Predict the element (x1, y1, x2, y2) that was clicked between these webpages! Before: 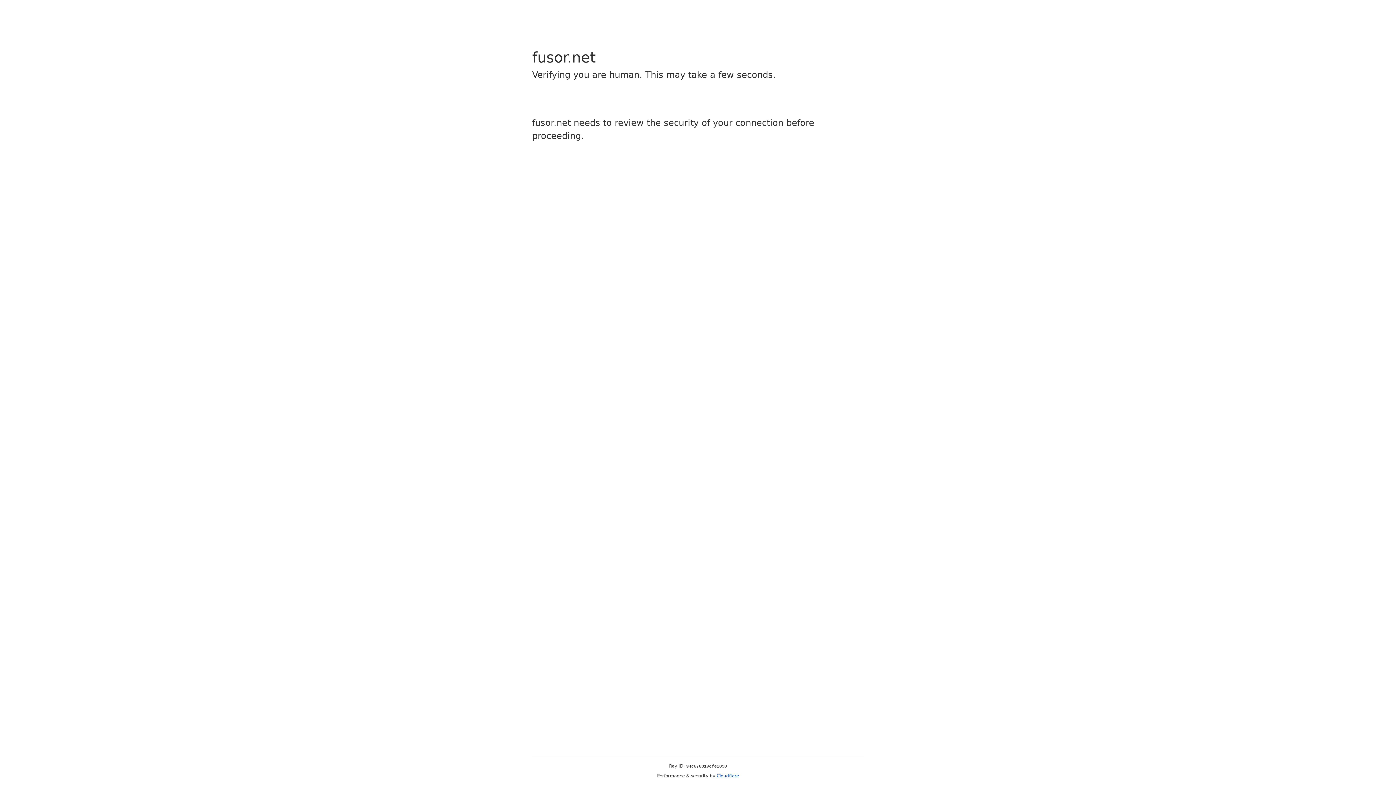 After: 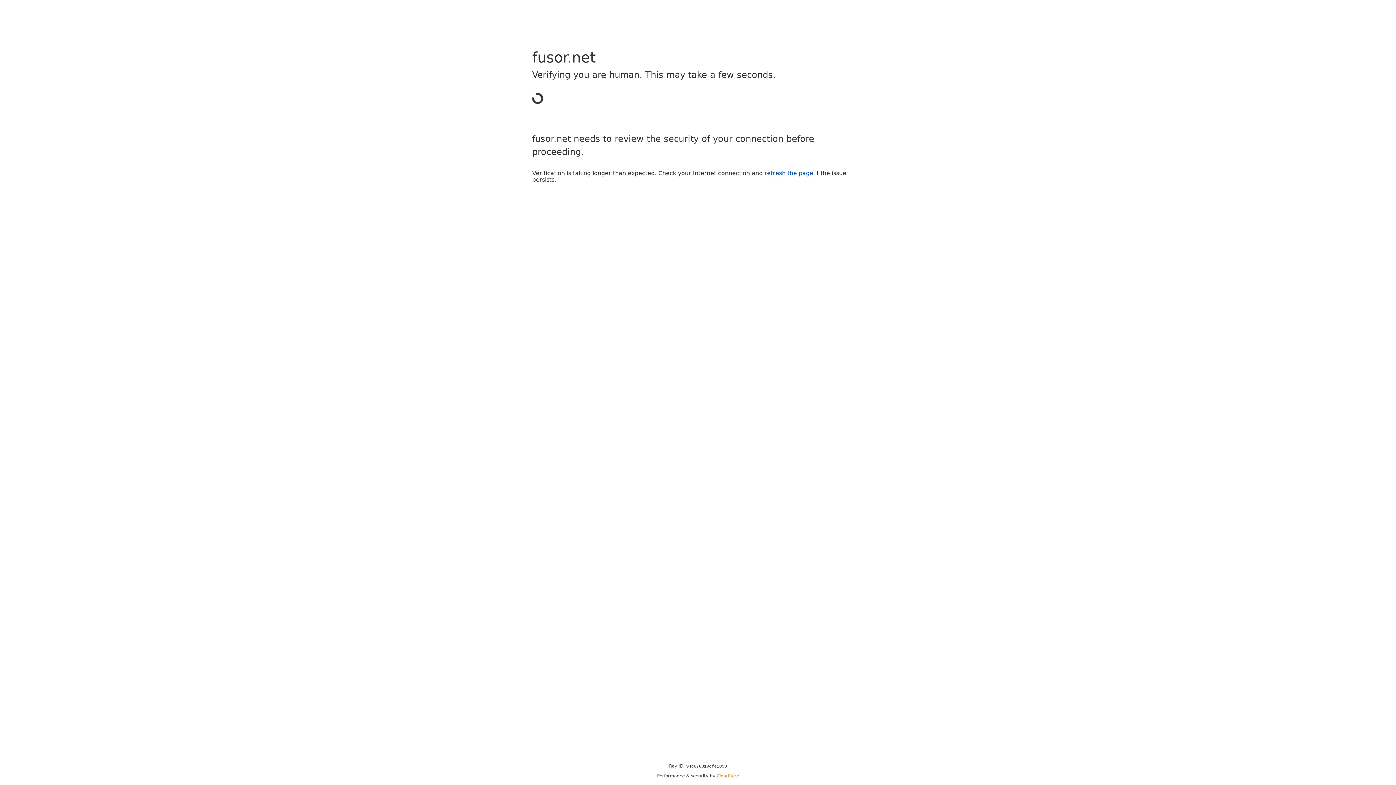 Action: bbox: (716, 773, 739, 778) label: Cloudflare